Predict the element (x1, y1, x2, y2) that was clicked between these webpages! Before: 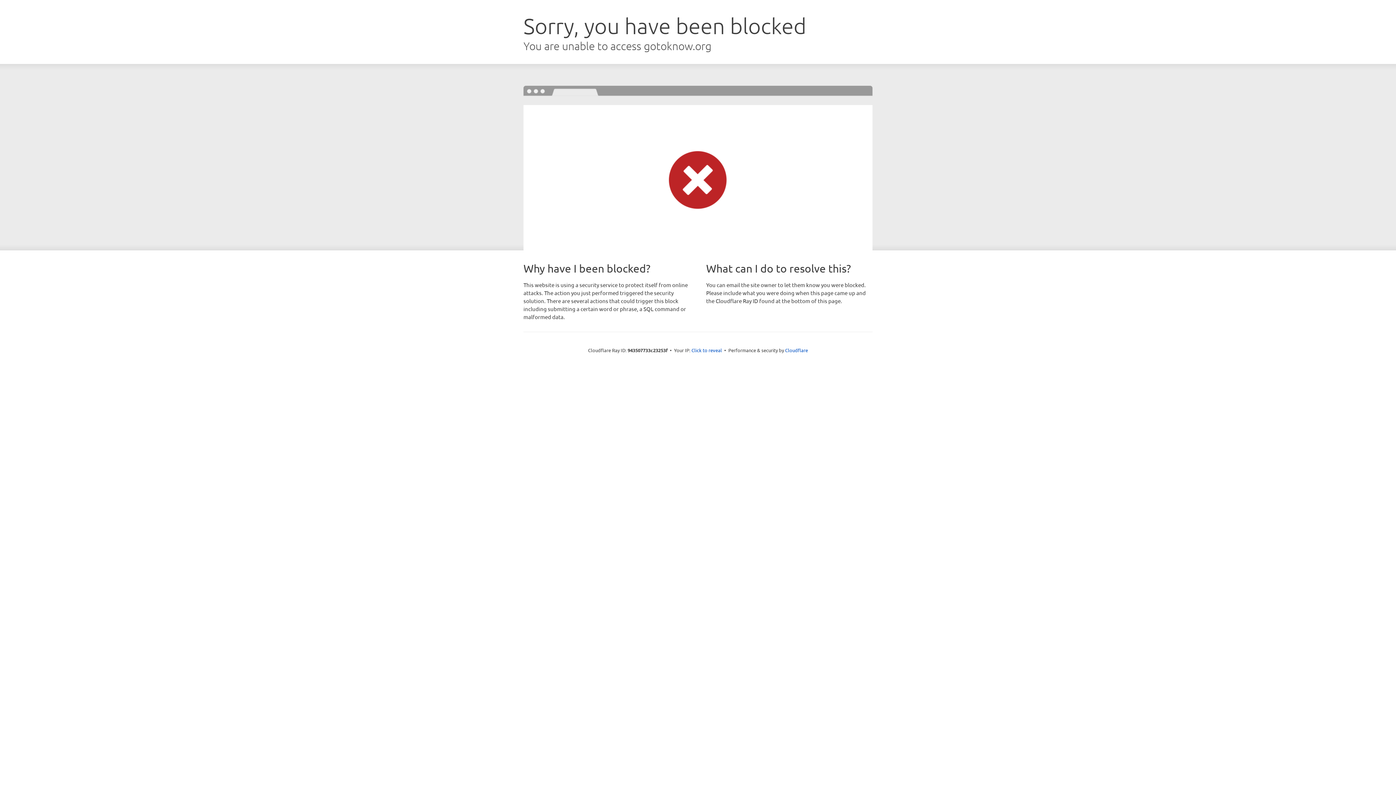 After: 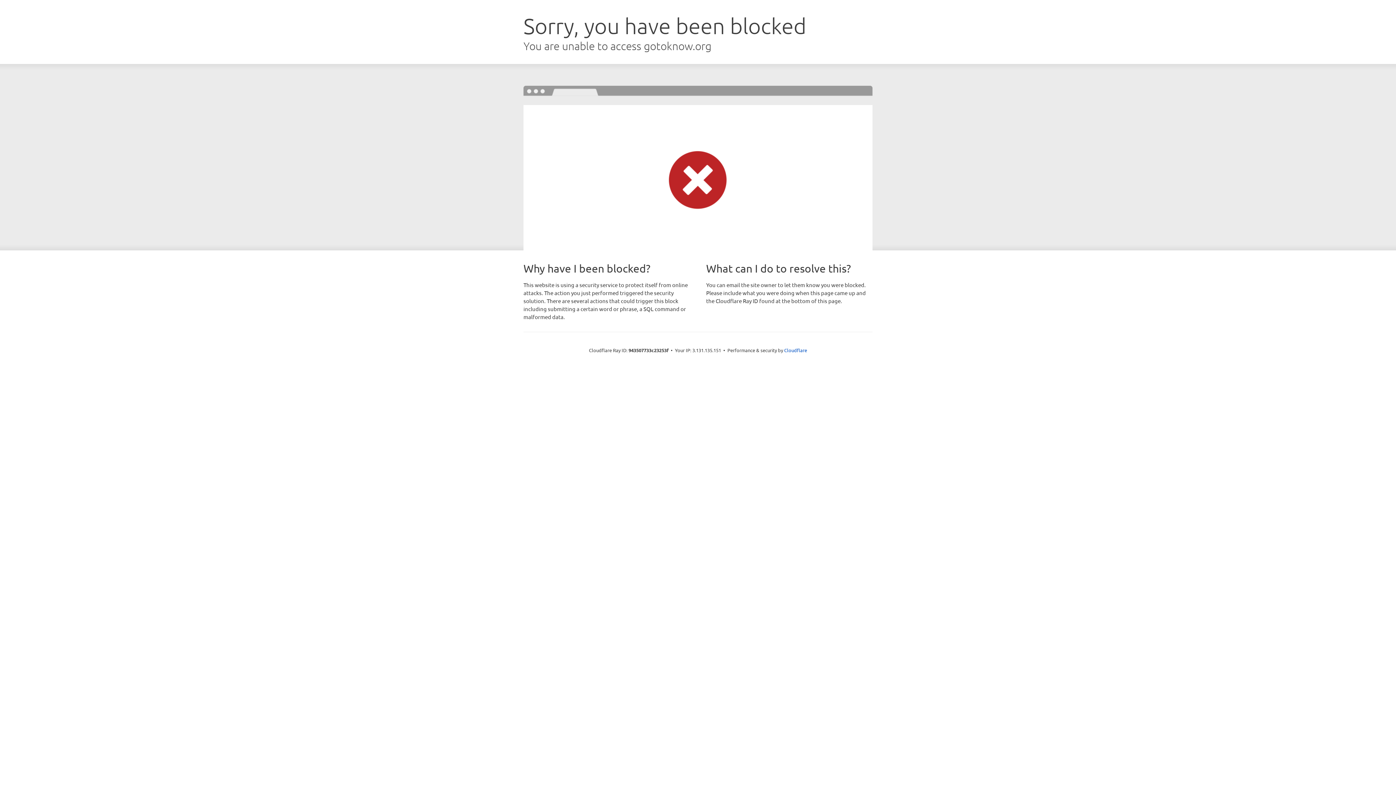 Action: label: Click to reveal bbox: (691, 346, 722, 353)